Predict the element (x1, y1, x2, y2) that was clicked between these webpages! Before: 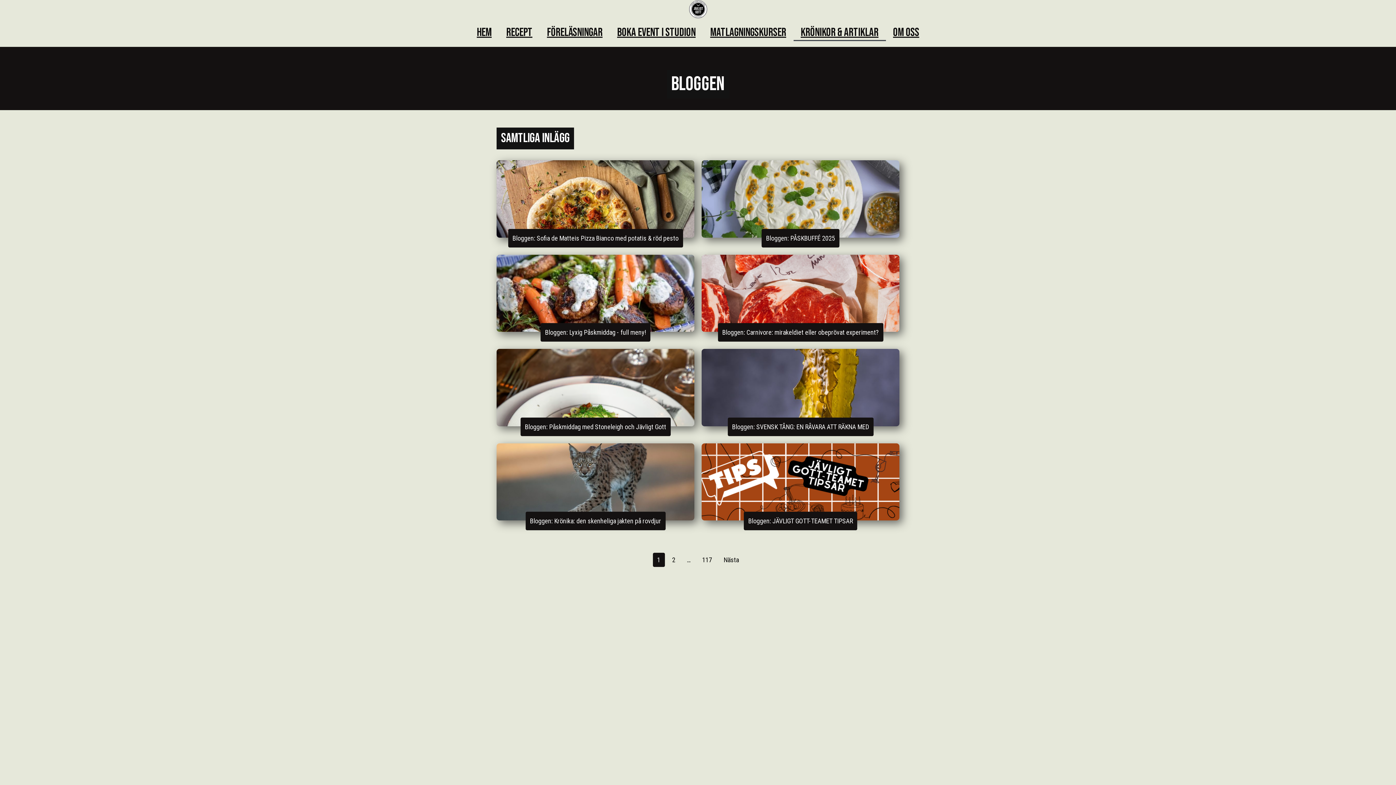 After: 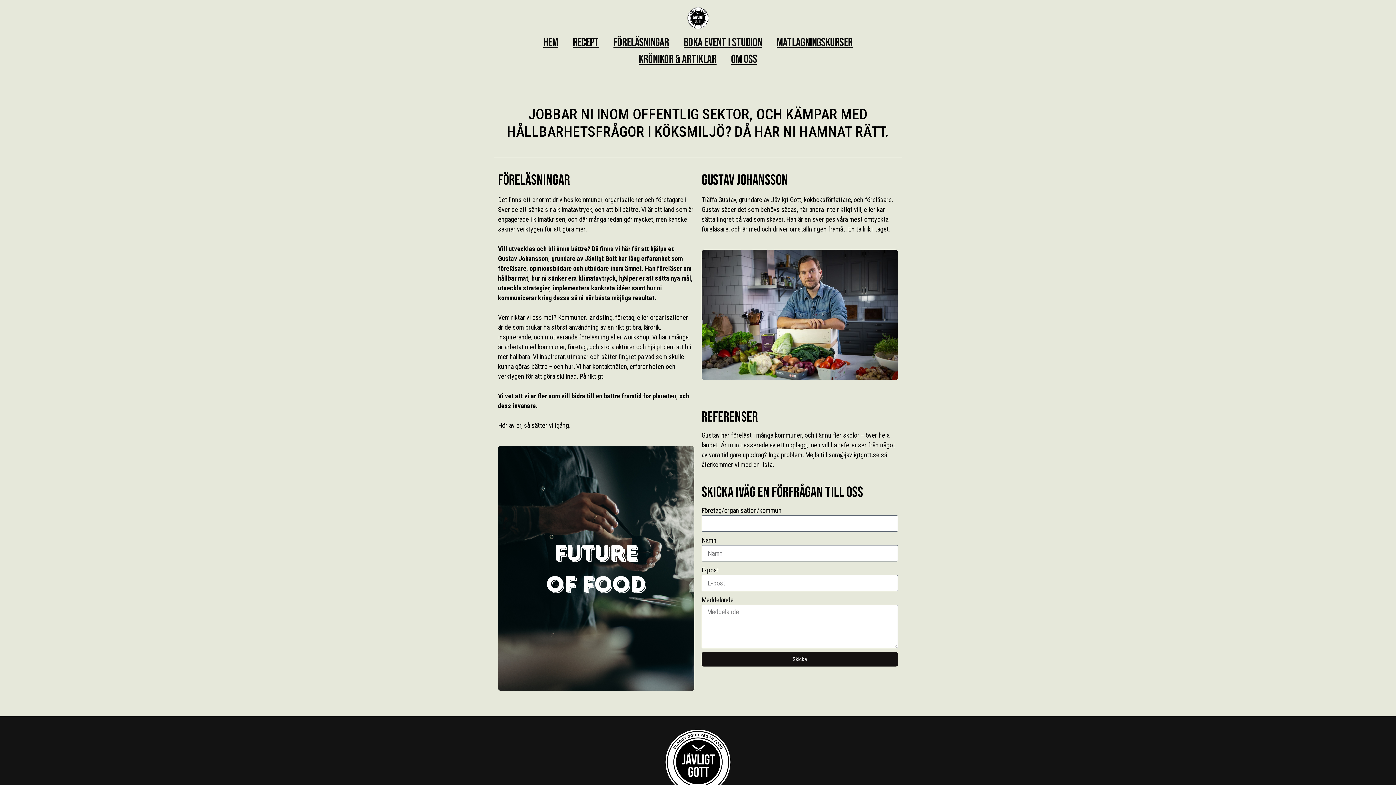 Action: label: Föreläsningar bbox: (539, 24, 610, 41)